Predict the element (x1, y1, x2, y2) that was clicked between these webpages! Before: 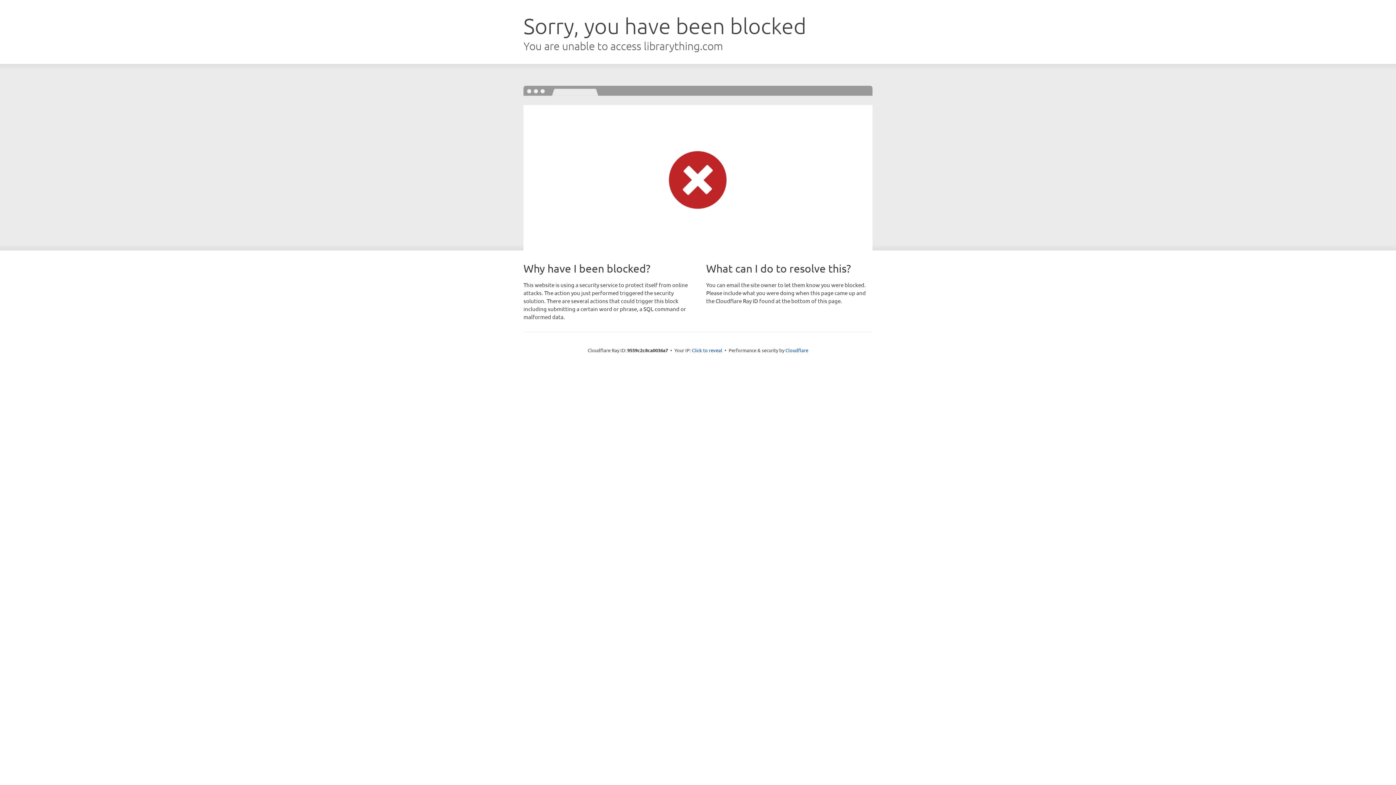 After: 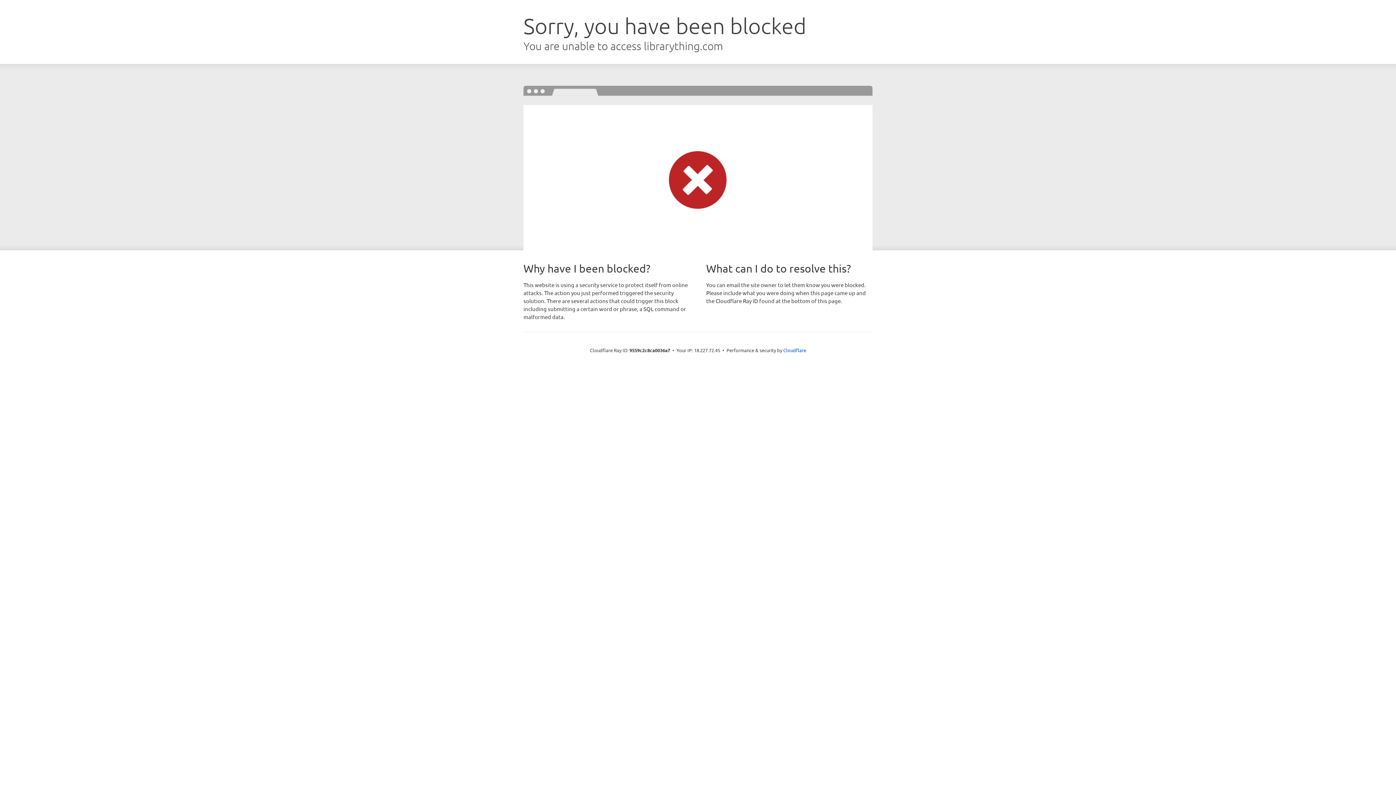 Action: bbox: (692, 346, 722, 353) label: Click to reveal